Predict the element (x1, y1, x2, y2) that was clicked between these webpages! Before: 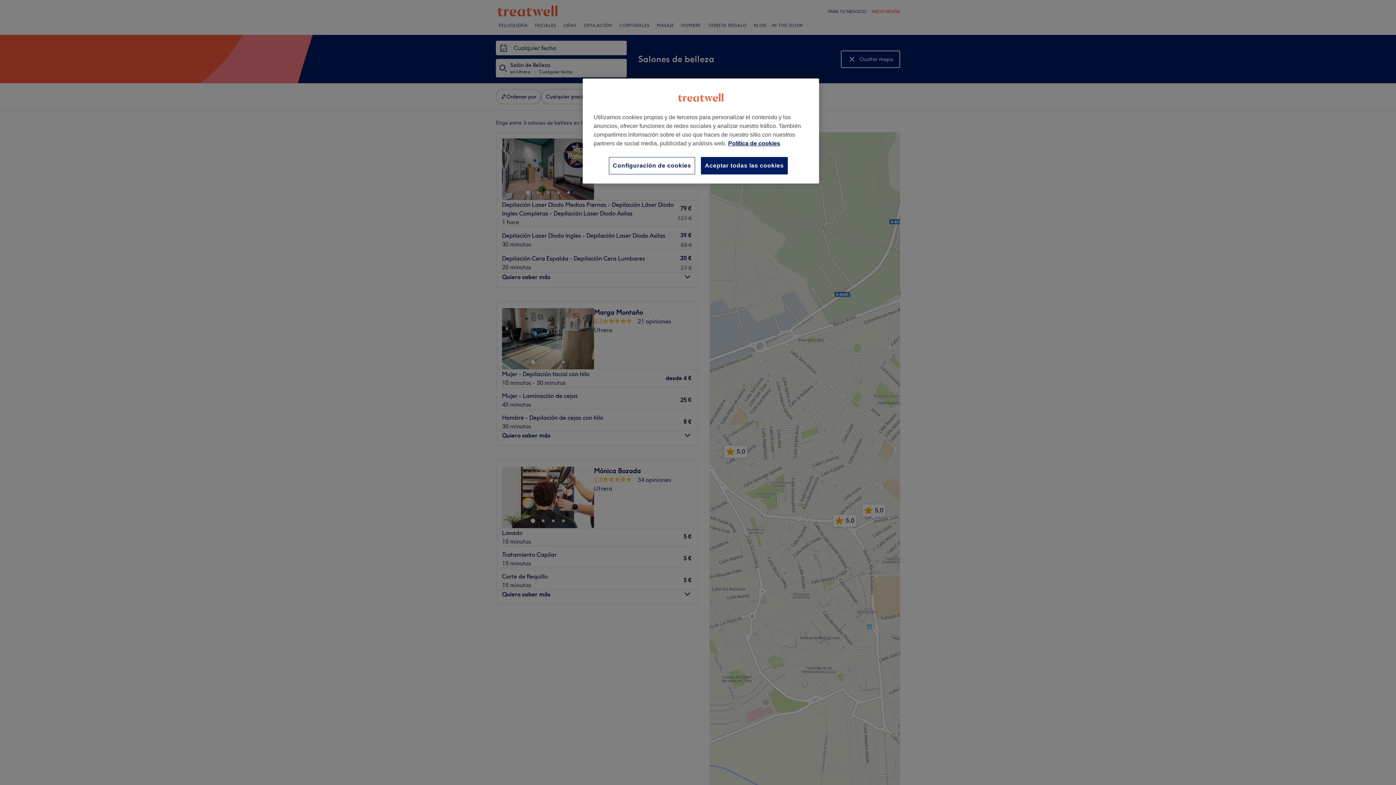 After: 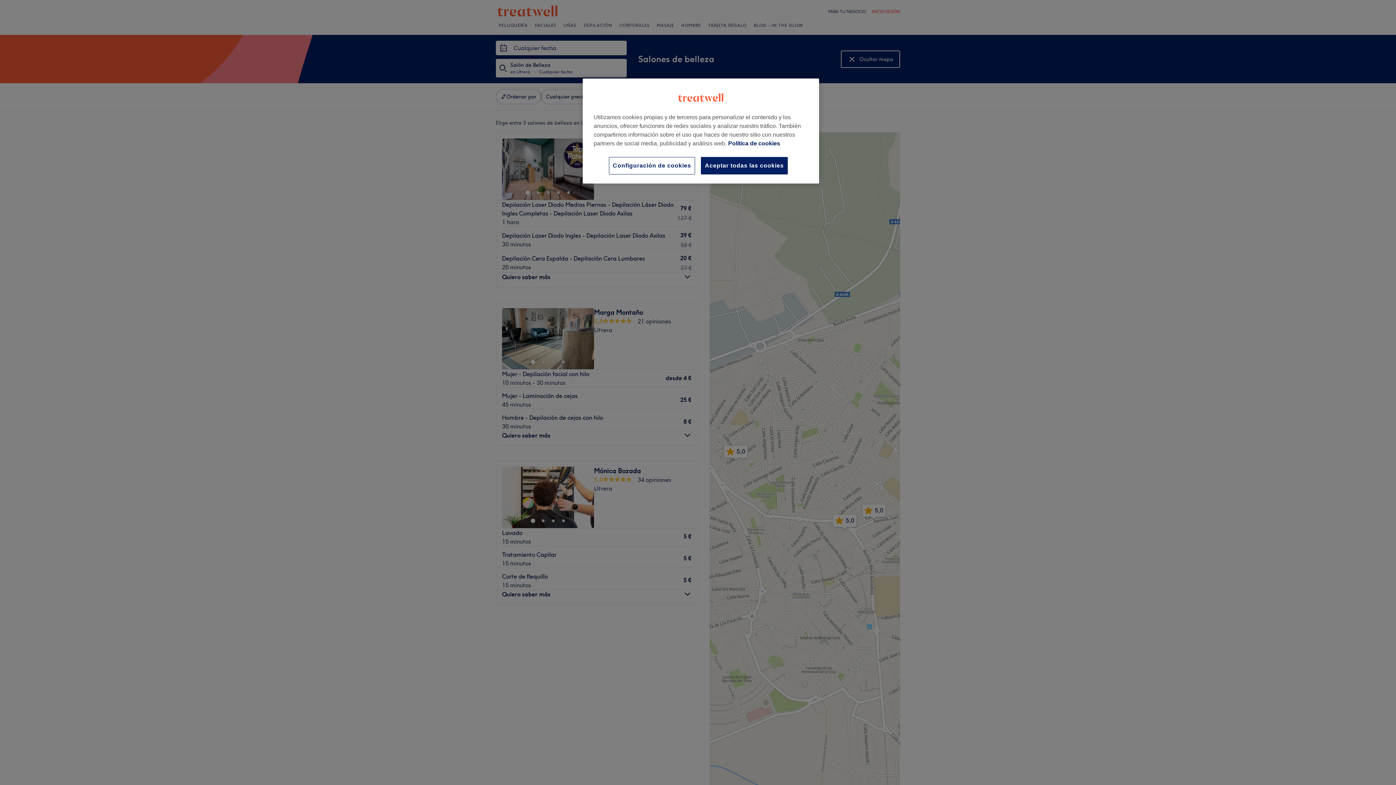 Action: bbox: (728, 140, 780, 146) label: Más información sobre su privacidad, se abre en una nueva pestaña